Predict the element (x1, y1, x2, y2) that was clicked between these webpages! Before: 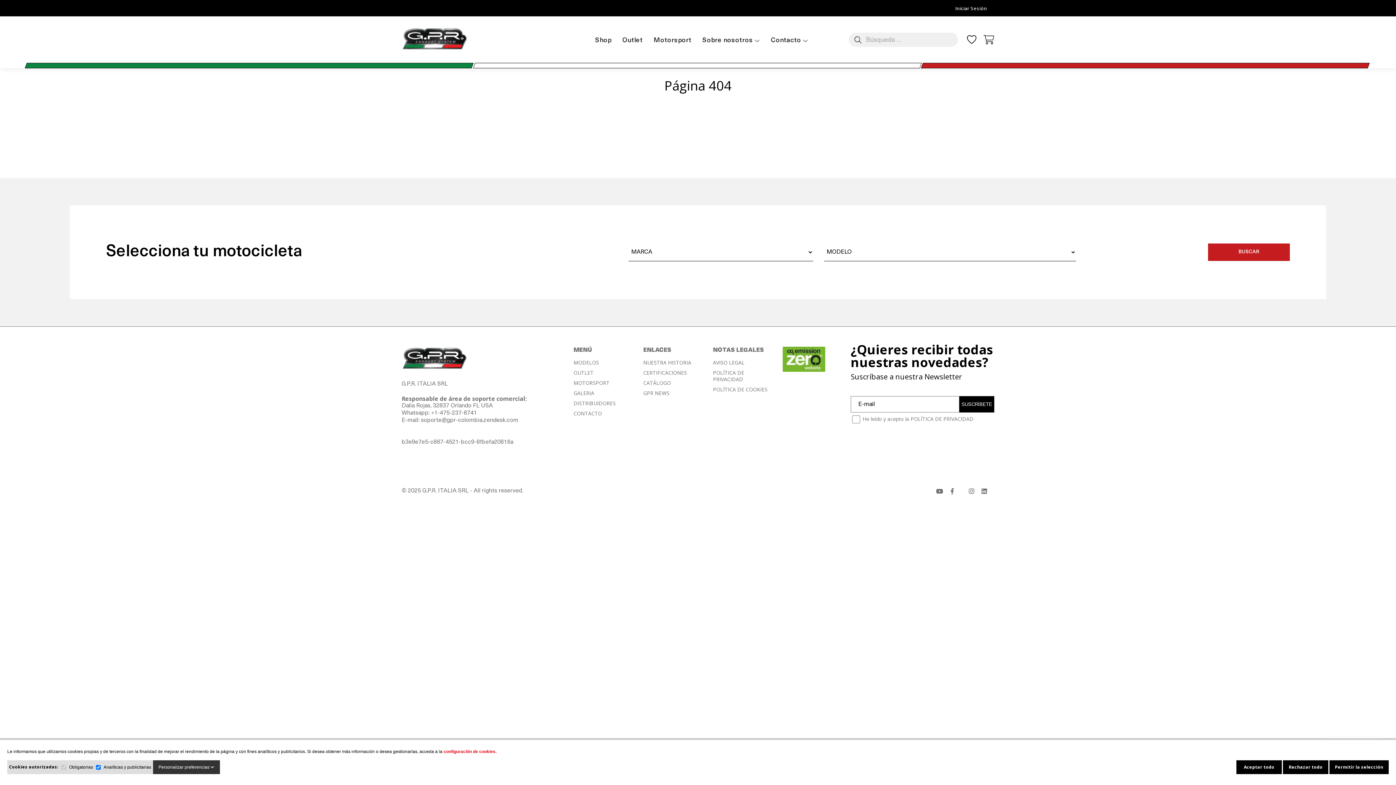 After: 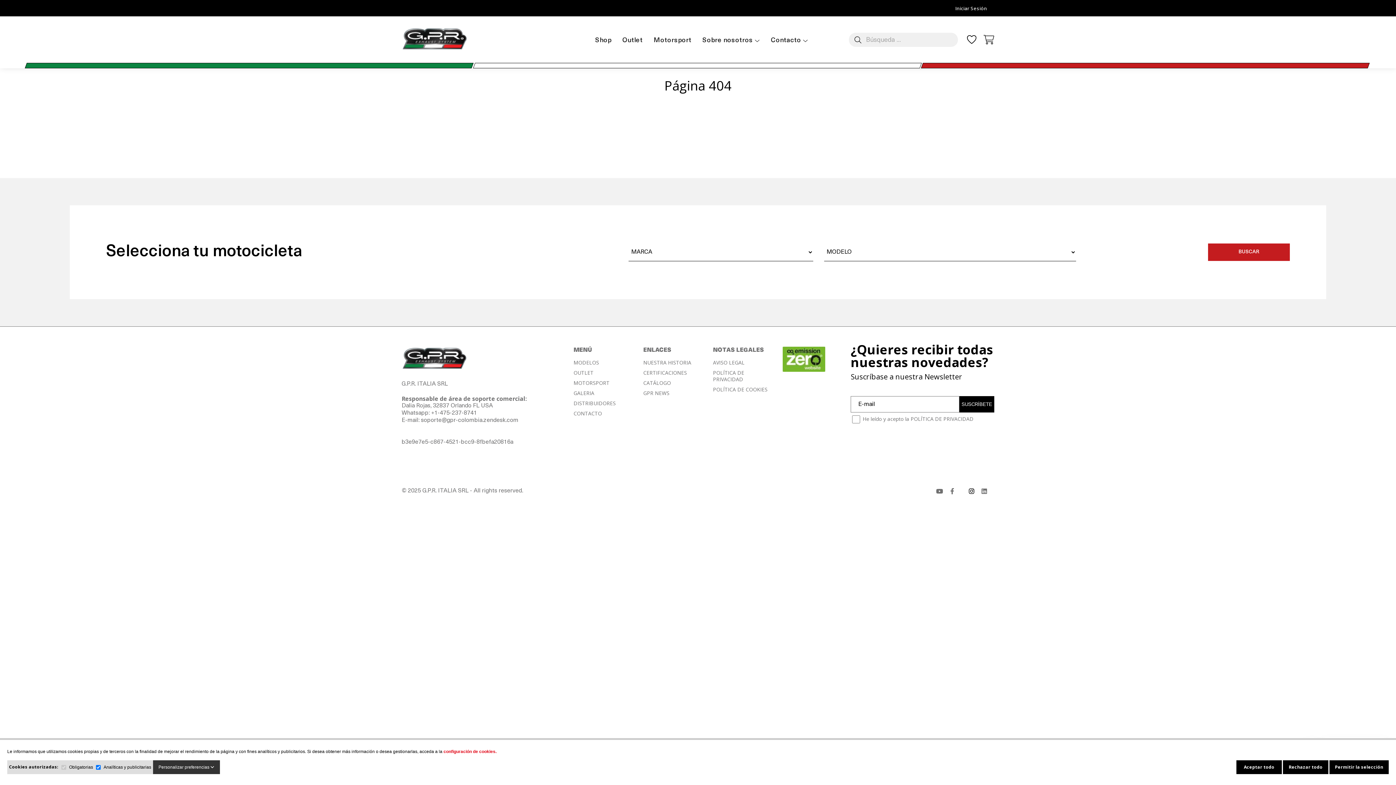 Action: bbox: (969, 488, 974, 494)